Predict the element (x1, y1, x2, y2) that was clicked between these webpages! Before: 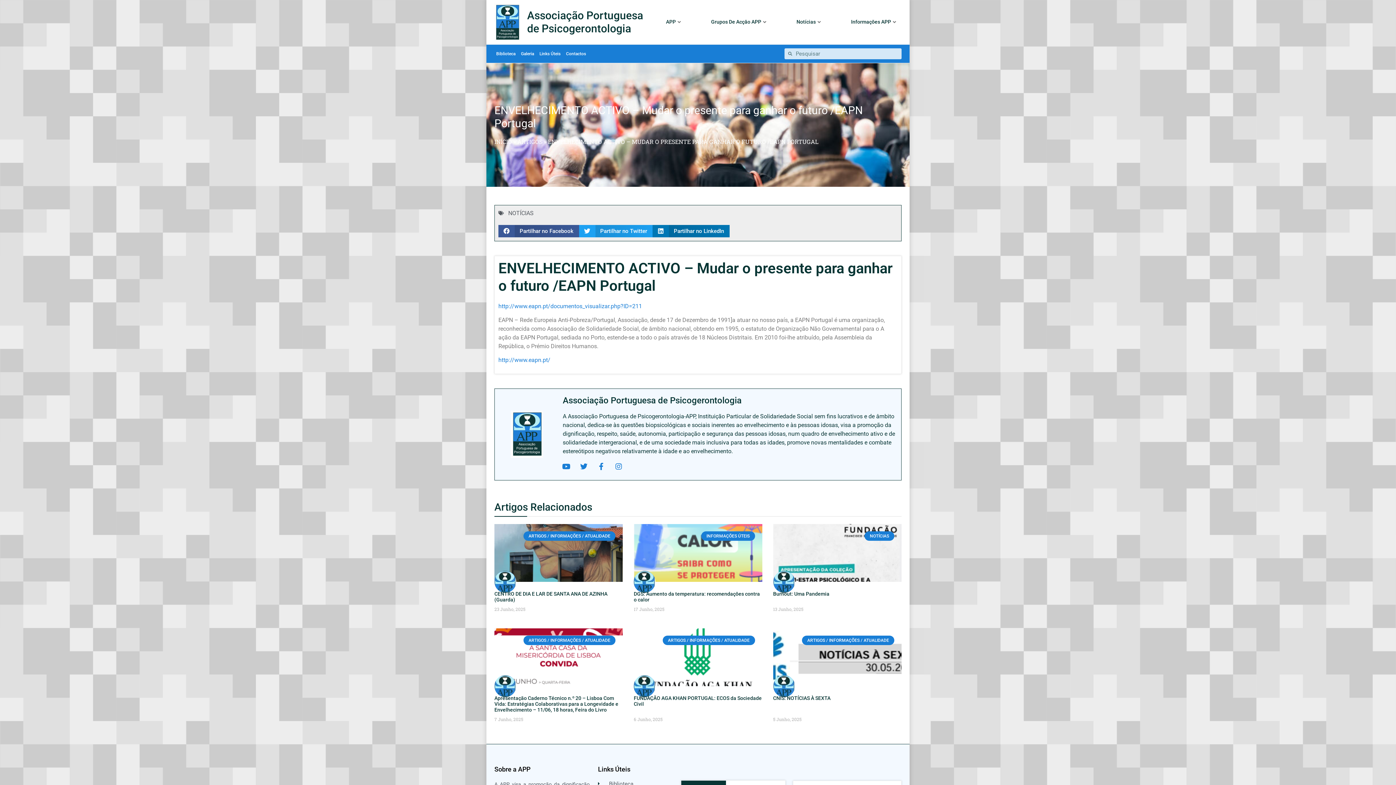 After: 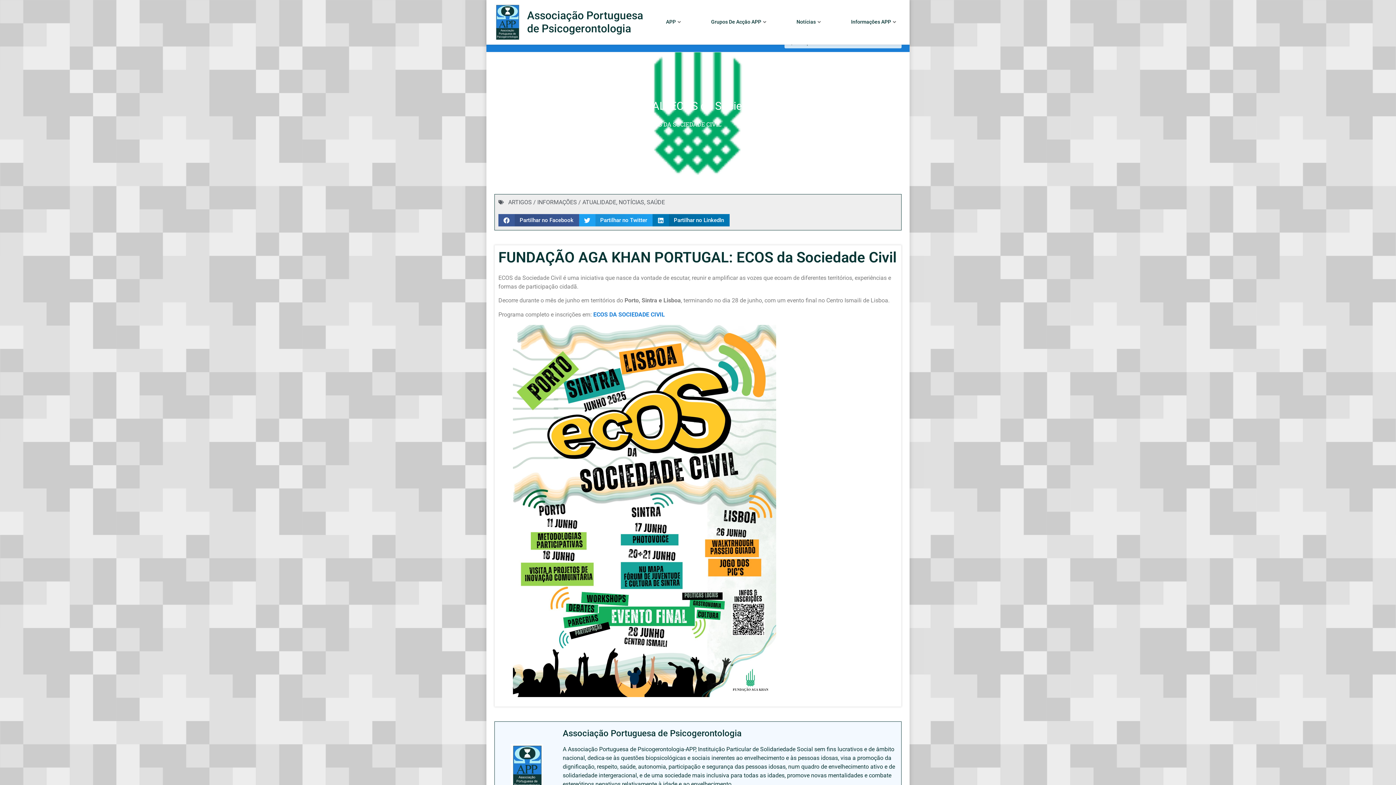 Action: label: FUNDAÇÃO AGA KHAN PORTUGAL: ECOS da Sociedade Civil bbox: (633, 695, 761, 707)